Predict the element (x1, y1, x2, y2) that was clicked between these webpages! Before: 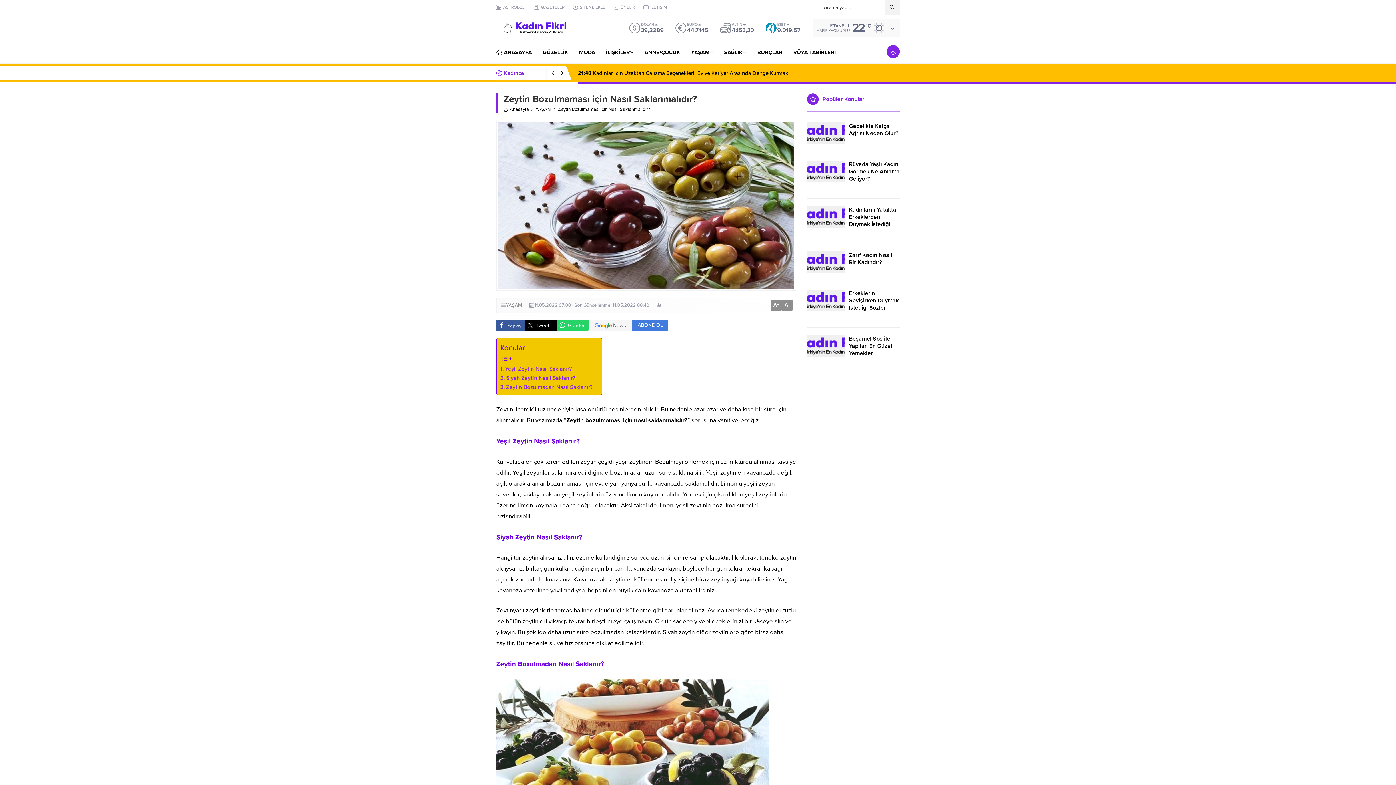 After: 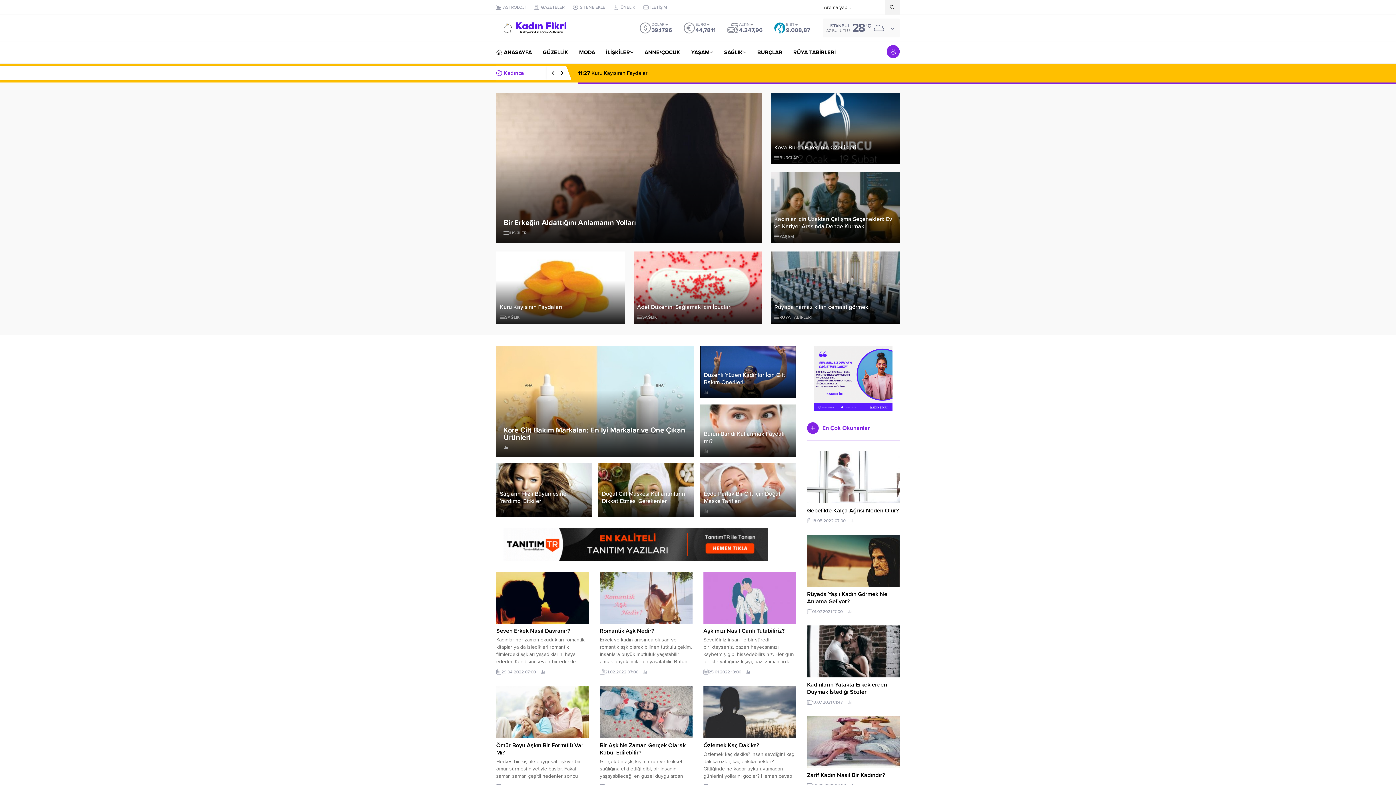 Action: label: Anasayfa bbox: (503, 105, 529, 113)